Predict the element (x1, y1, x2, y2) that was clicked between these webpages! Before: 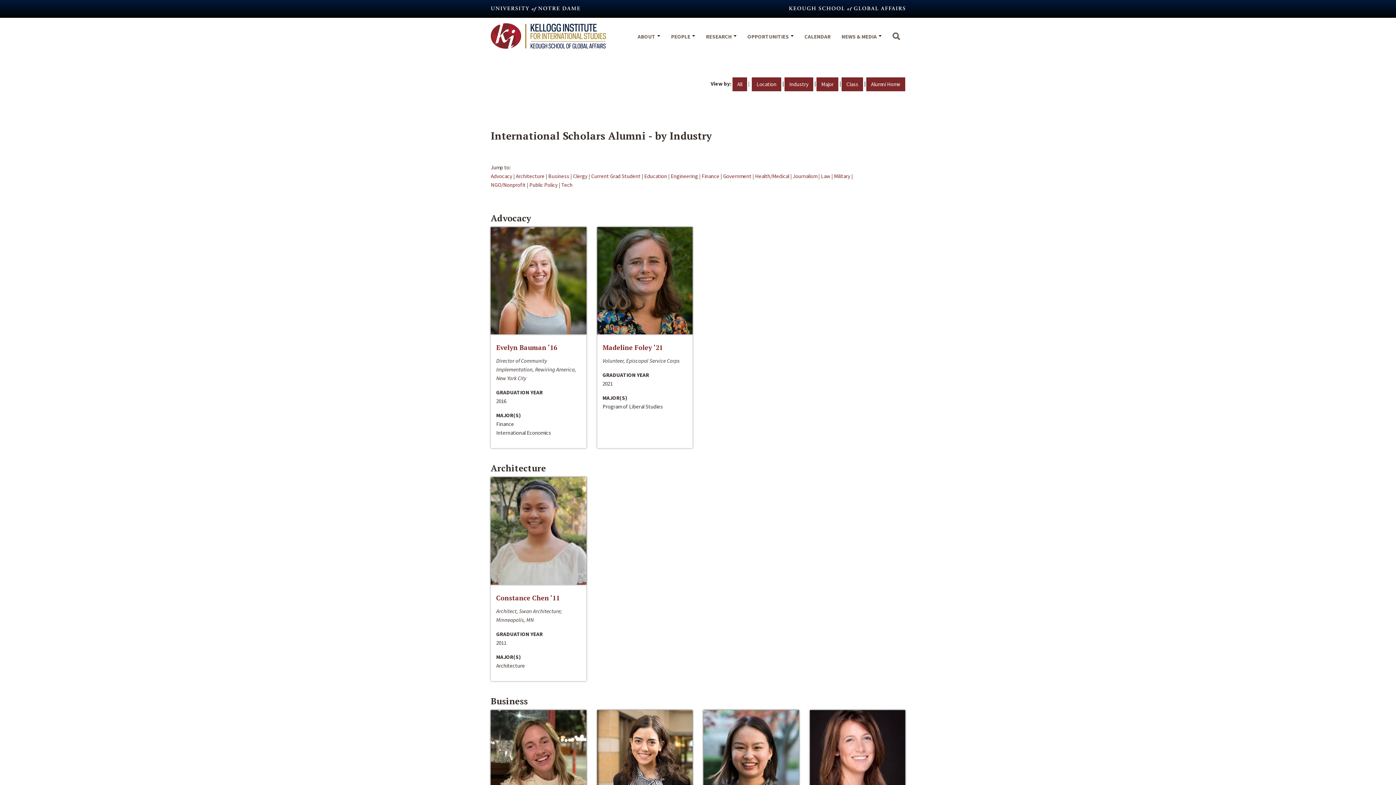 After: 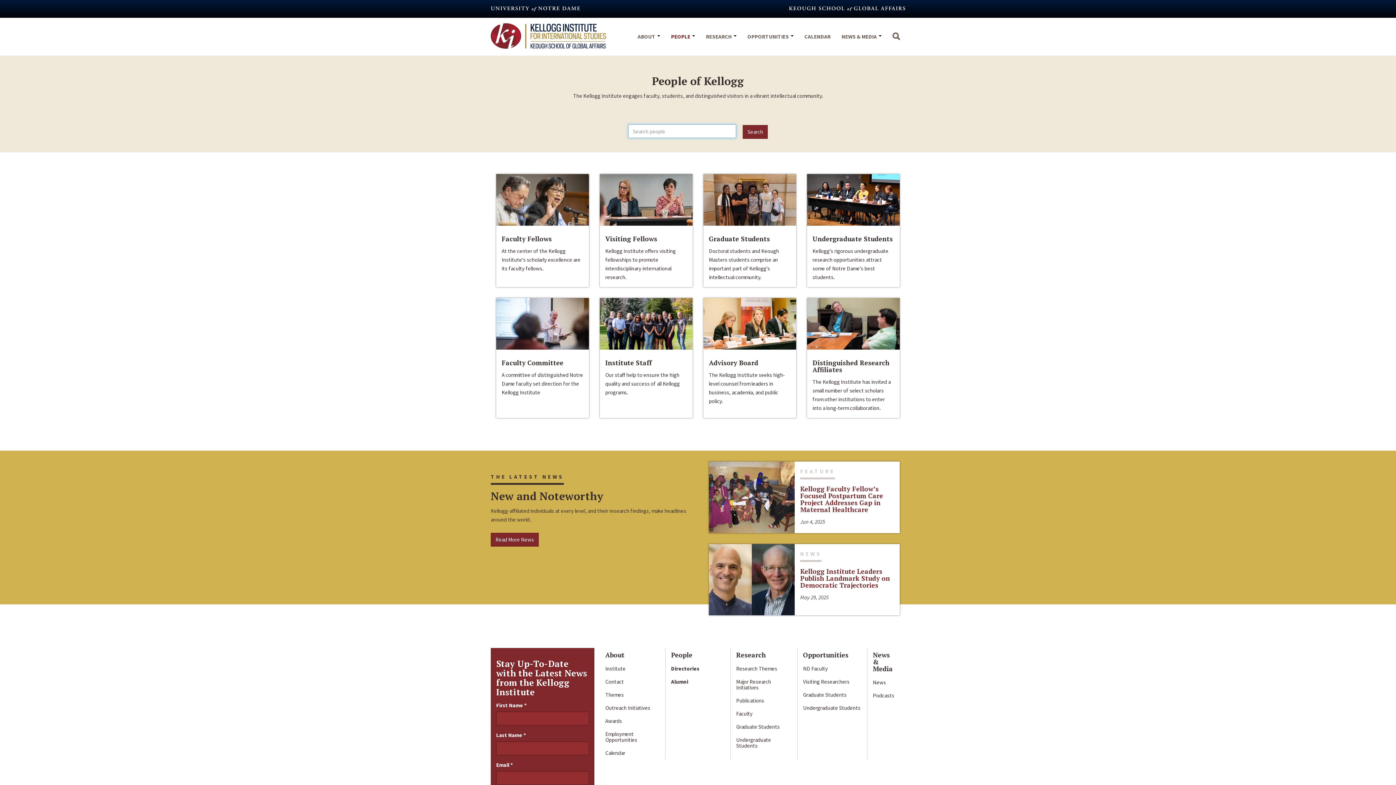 Action: bbox: (665, 25, 700, 55) label: PEOPLE 